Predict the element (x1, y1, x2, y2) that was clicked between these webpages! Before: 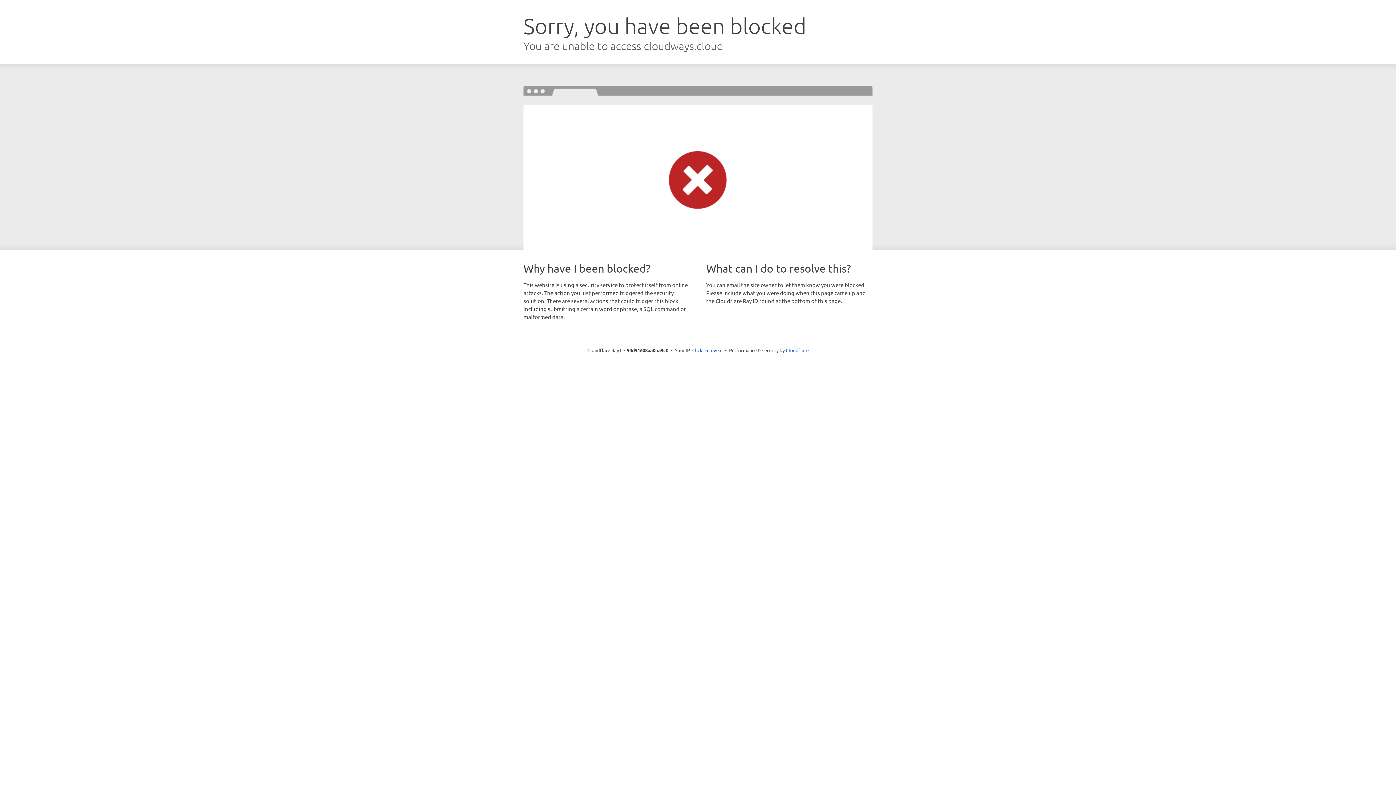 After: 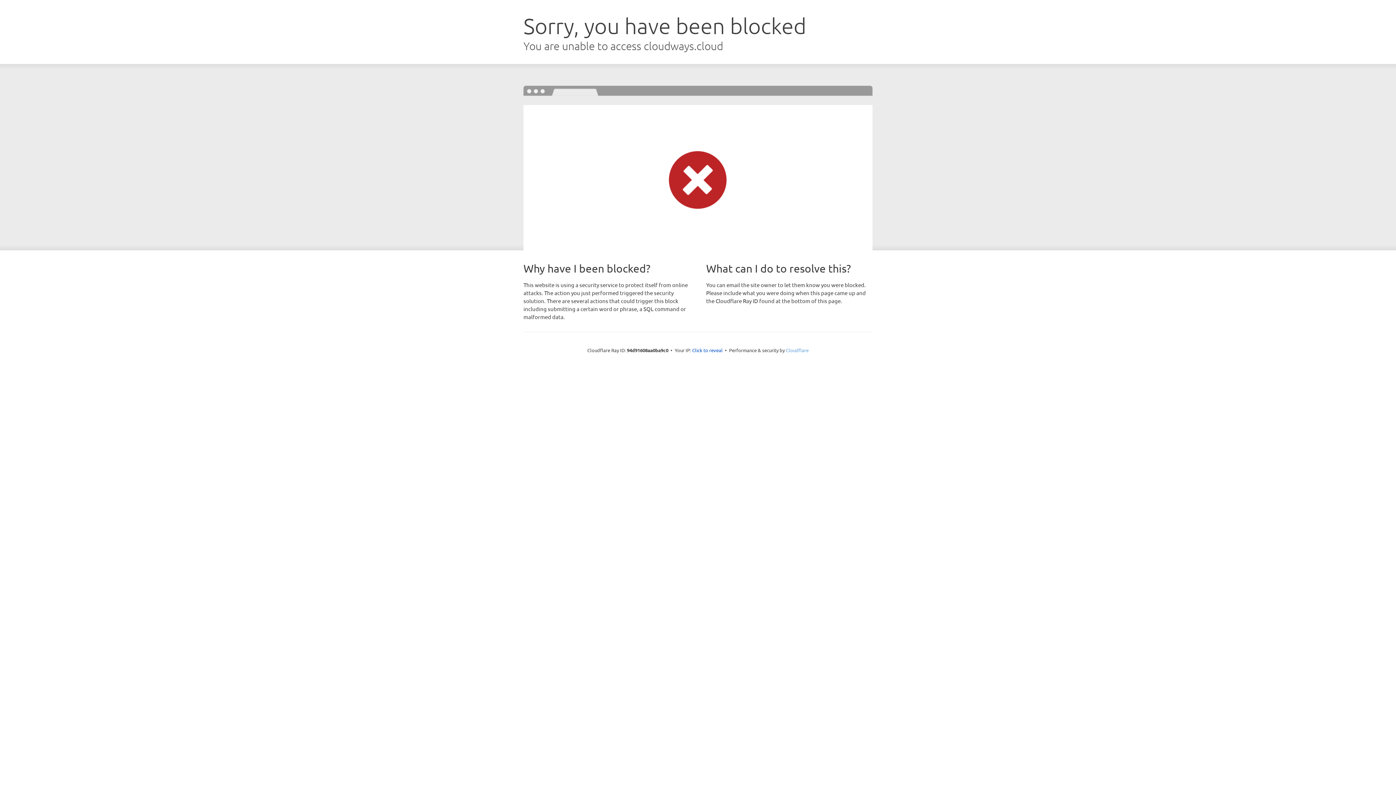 Action: label: Cloudflare bbox: (786, 347, 808, 353)